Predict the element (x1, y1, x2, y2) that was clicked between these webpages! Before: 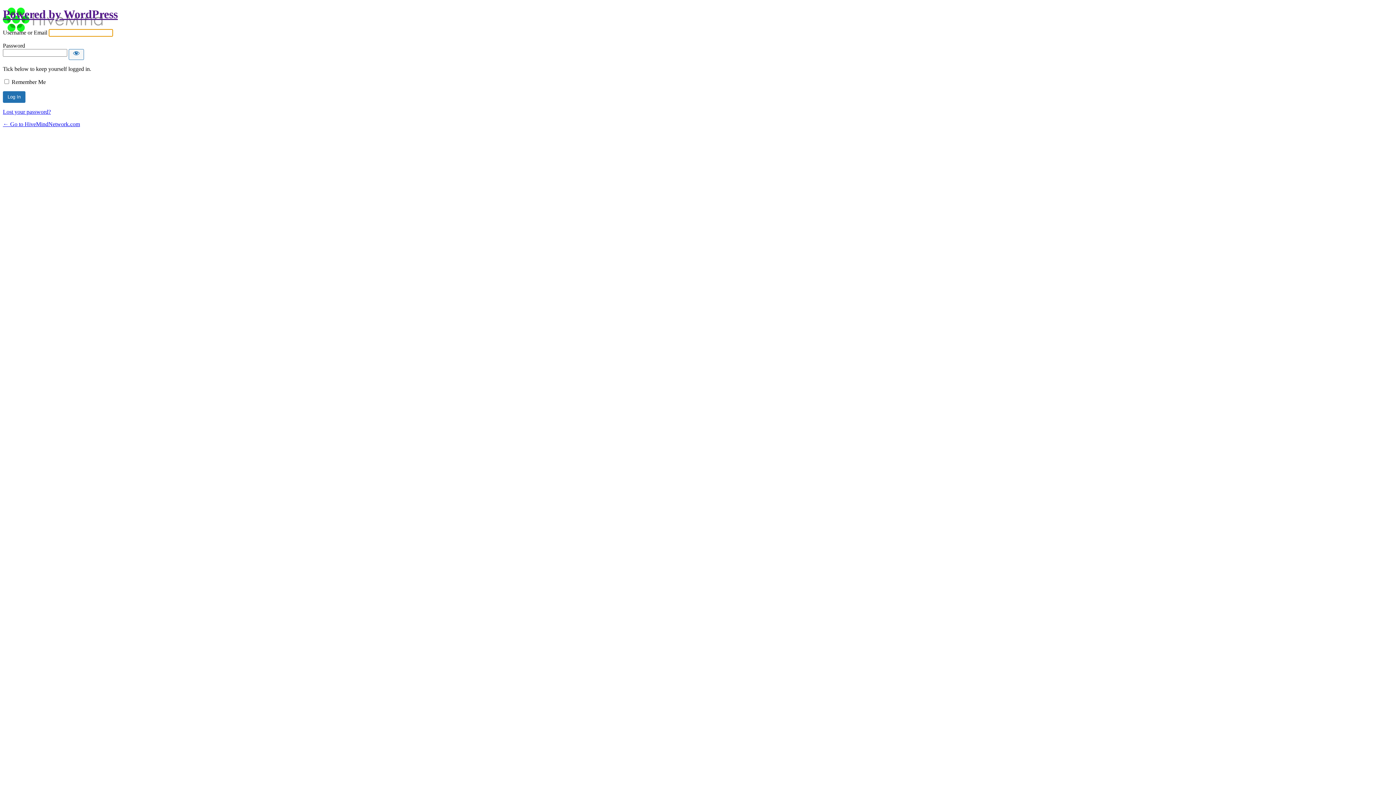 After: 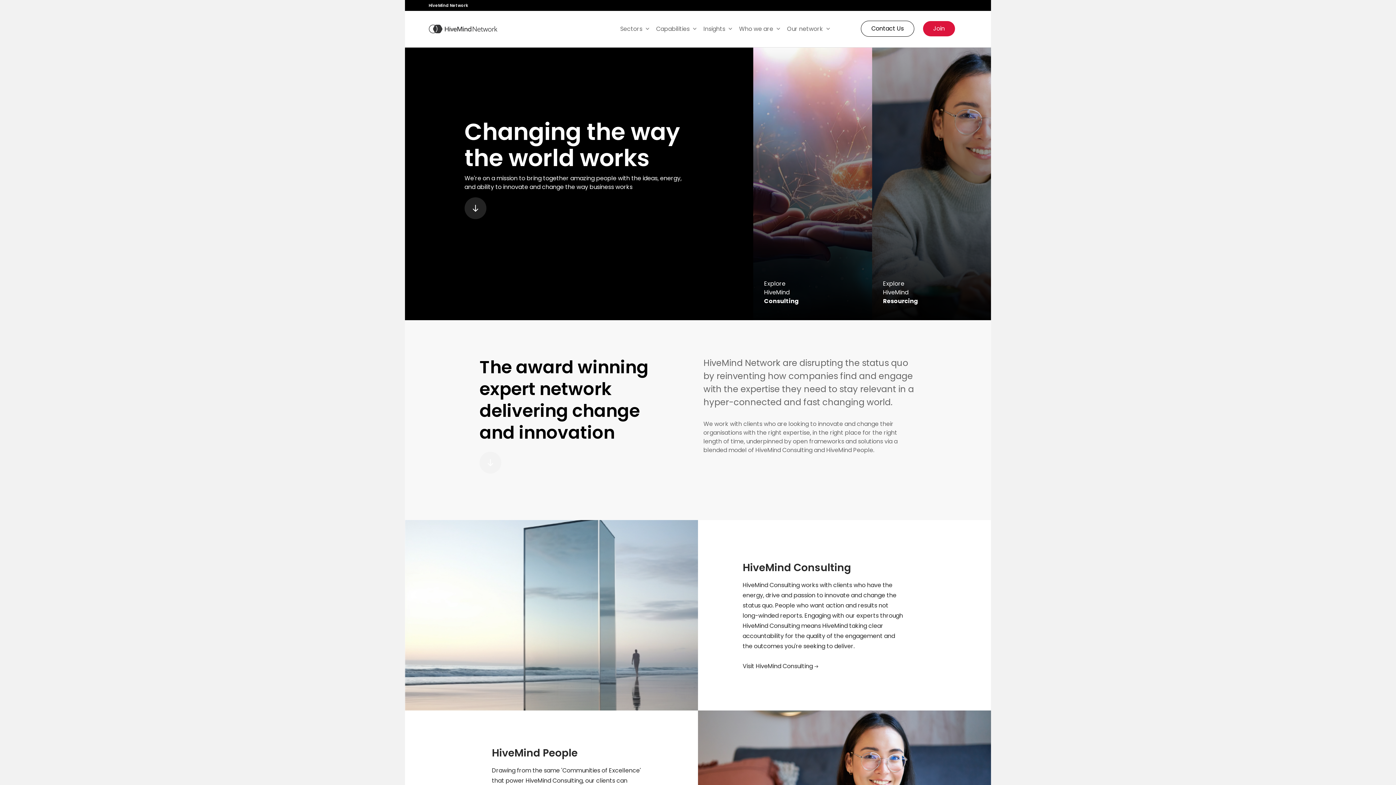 Action: label: ← Go to HiveMindNetwork.com bbox: (2, 121, 80, 127)